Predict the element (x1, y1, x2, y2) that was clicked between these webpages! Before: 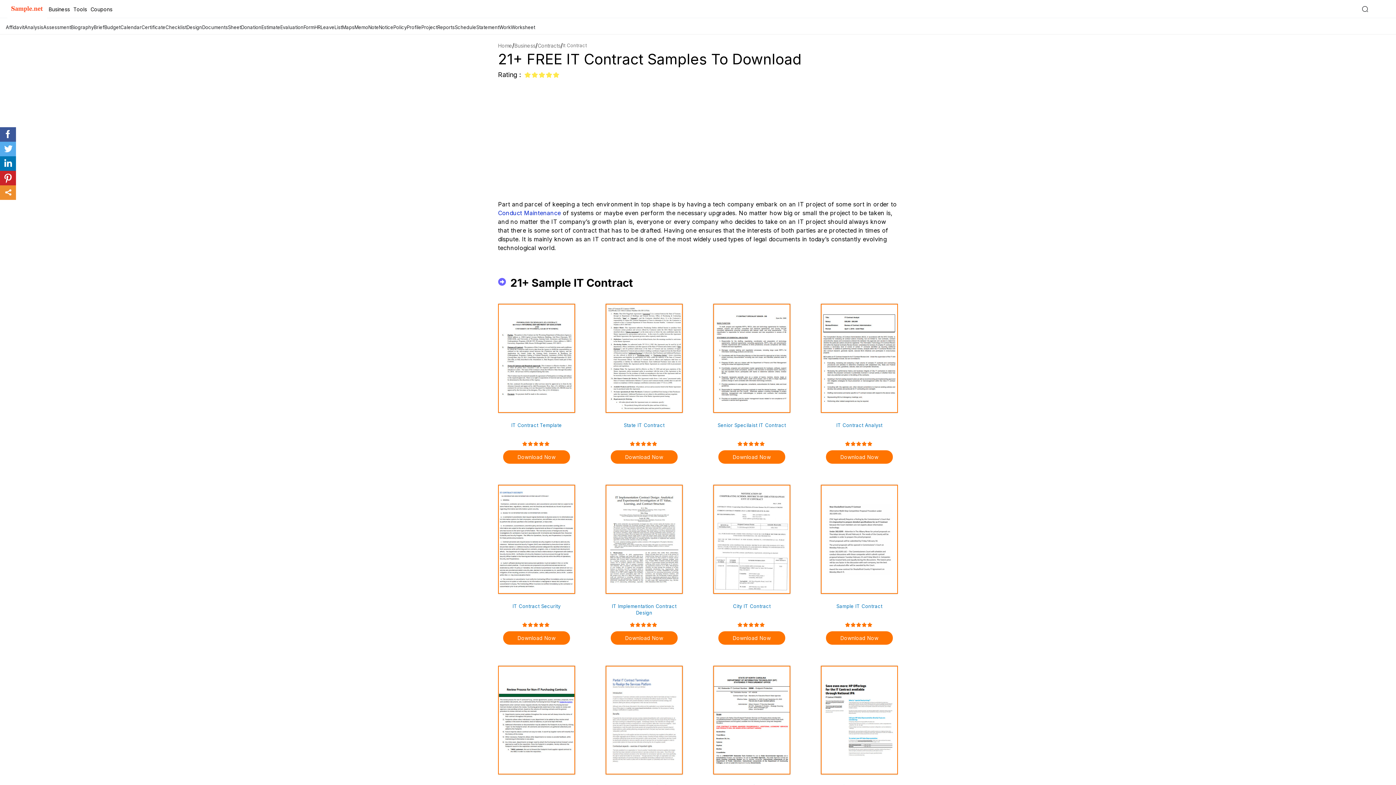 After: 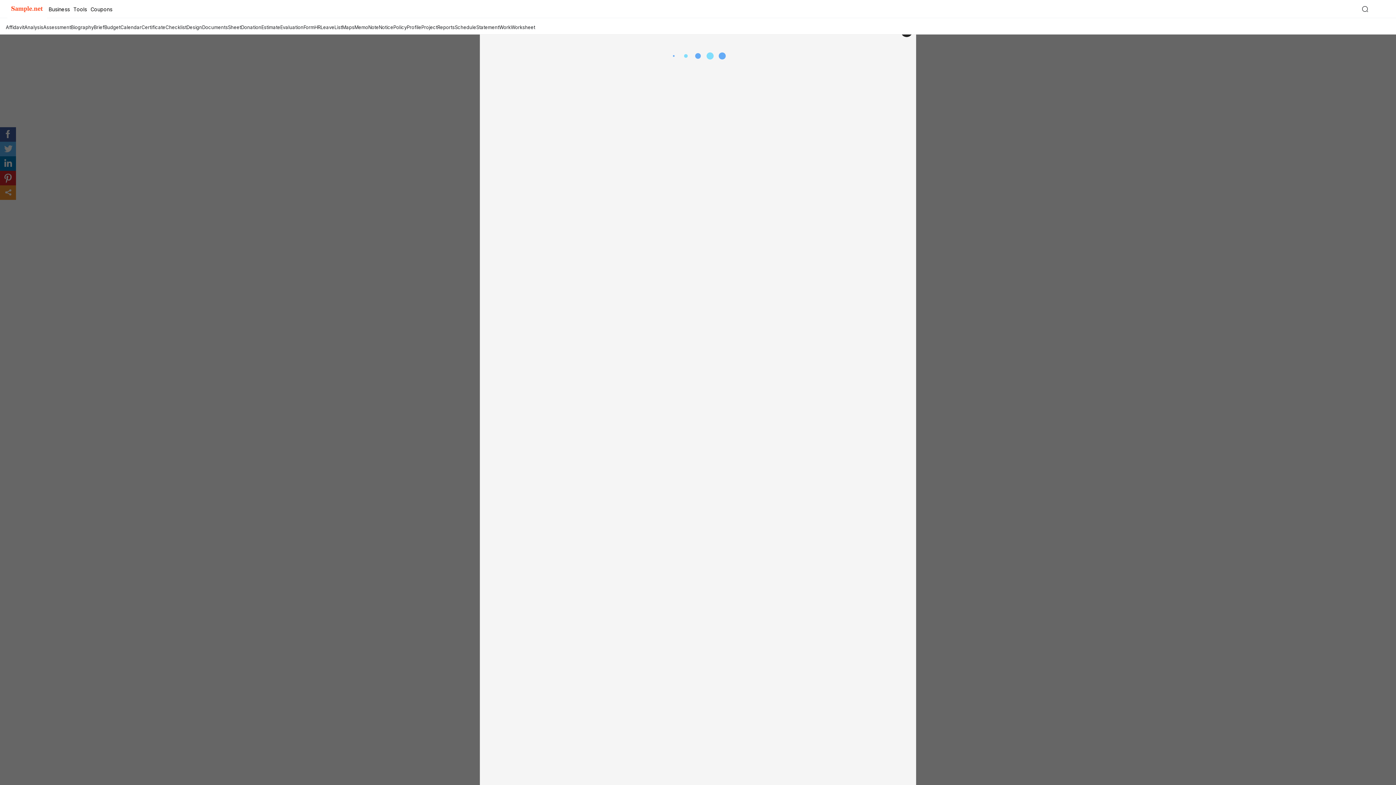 Action: bbox: (821, 304, 898, 413)